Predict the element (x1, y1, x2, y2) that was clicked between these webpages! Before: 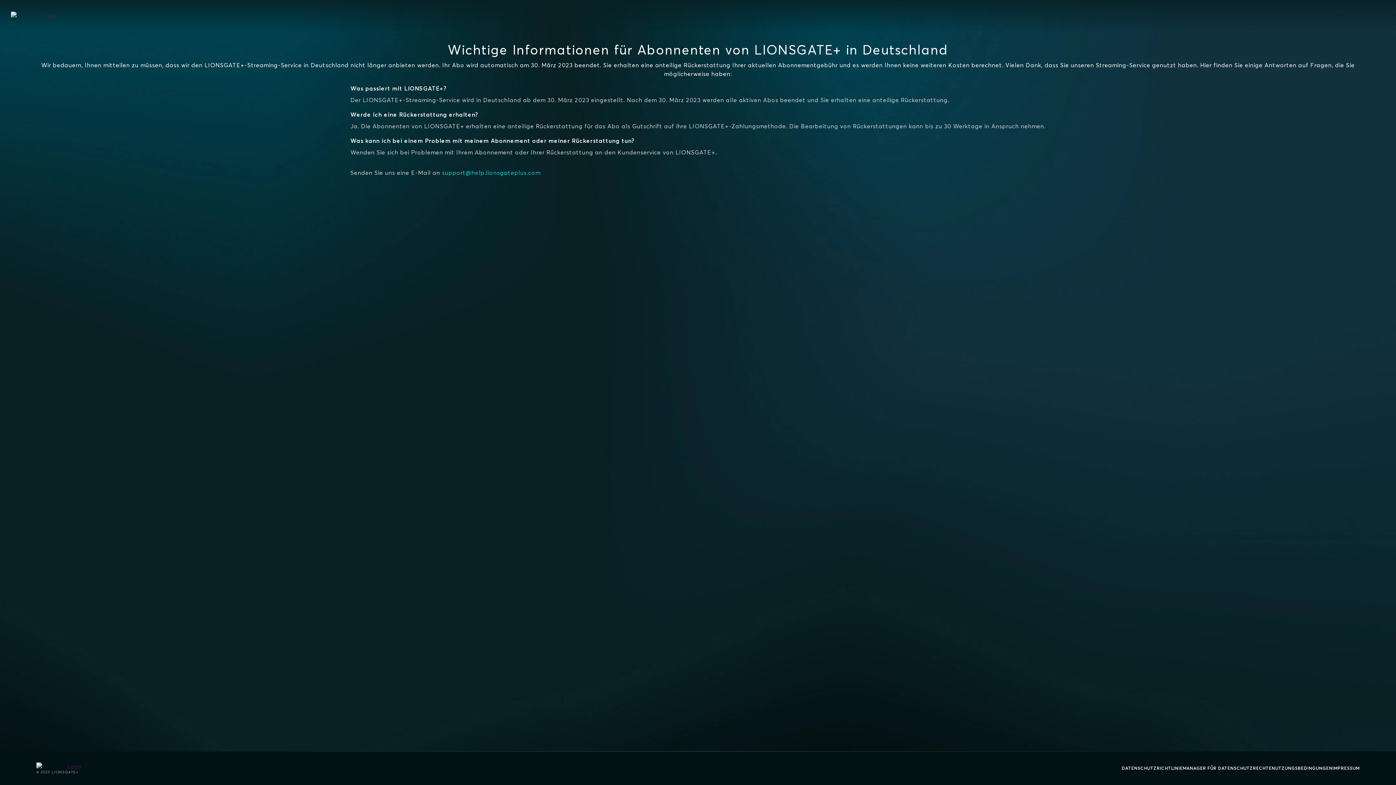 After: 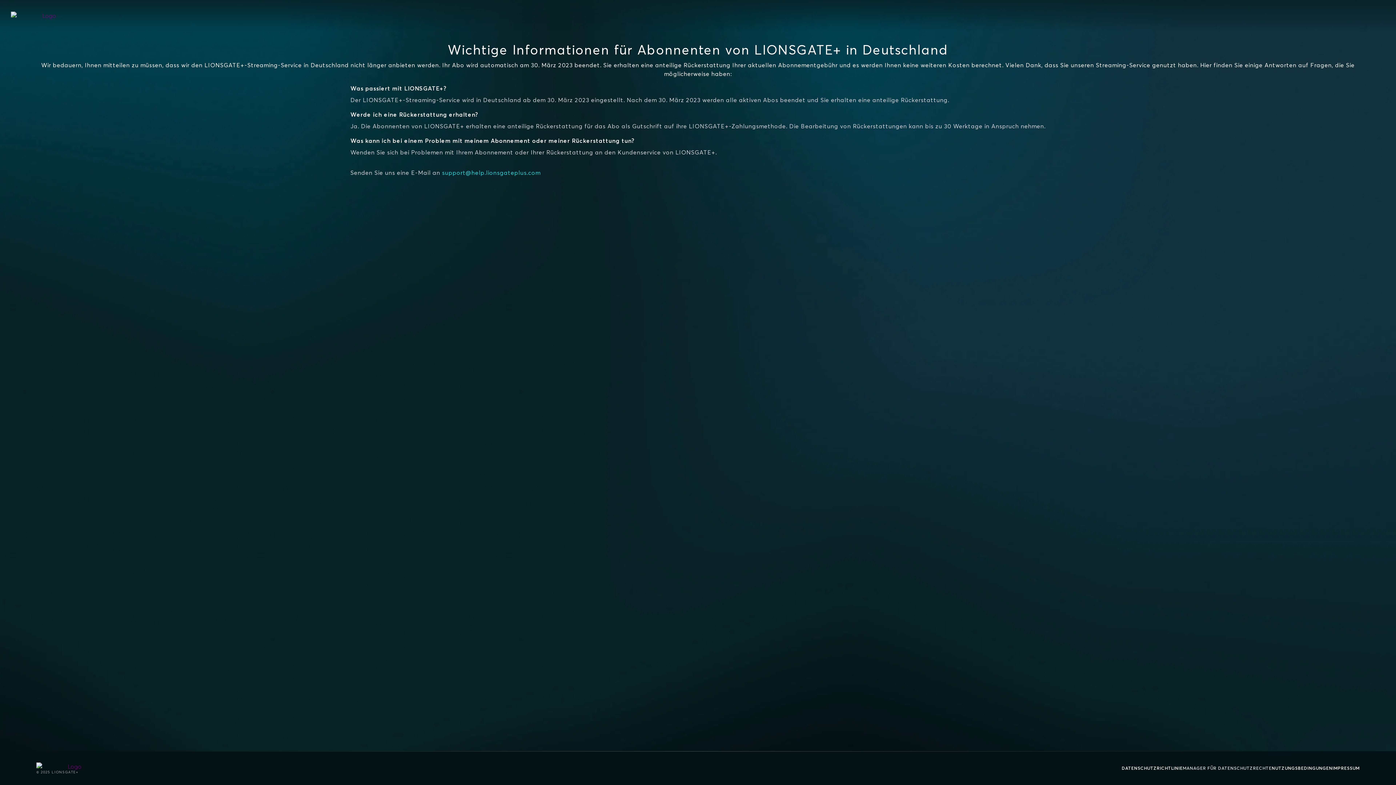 Action: label: MANAGER FÜR DATENSCHUTZRECHTE bbox: (1183, 765, 1272, 772)